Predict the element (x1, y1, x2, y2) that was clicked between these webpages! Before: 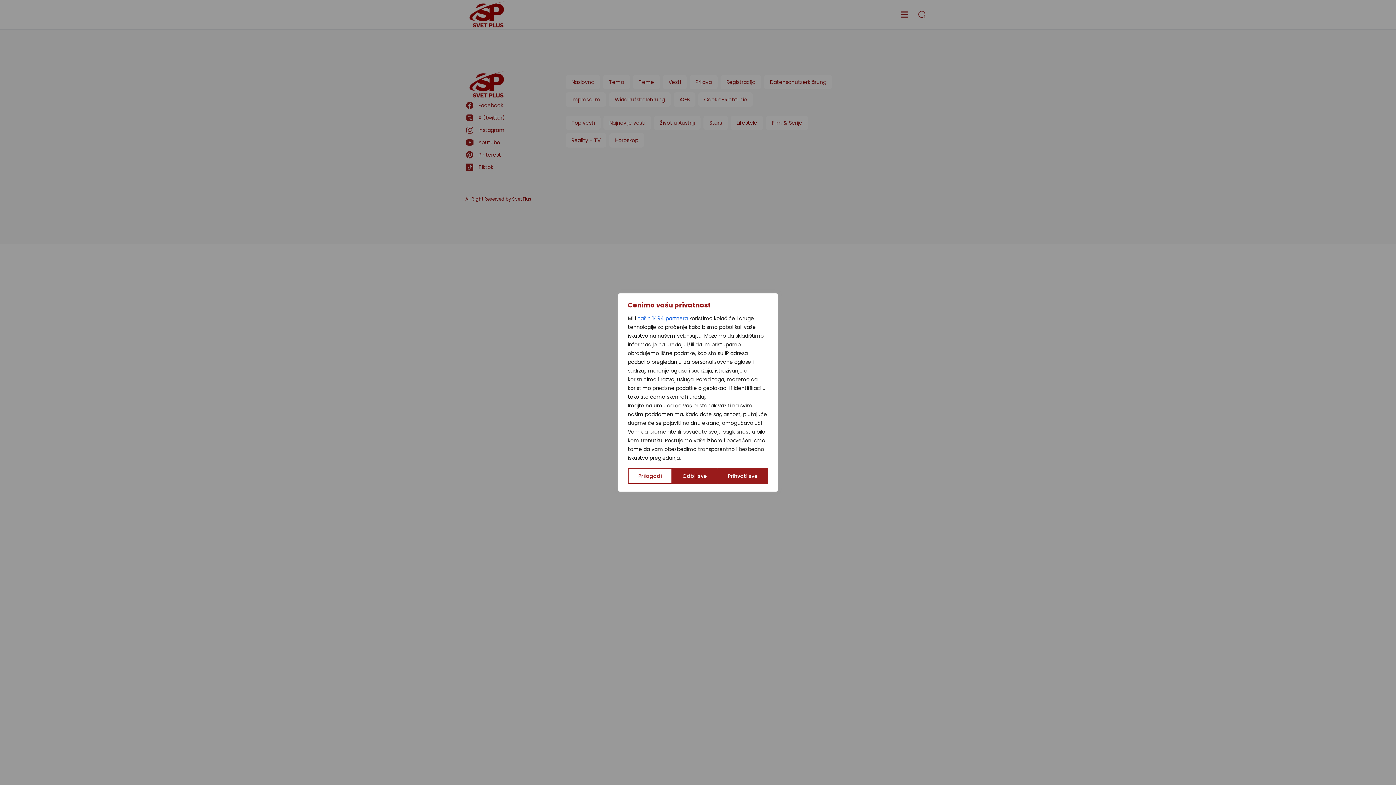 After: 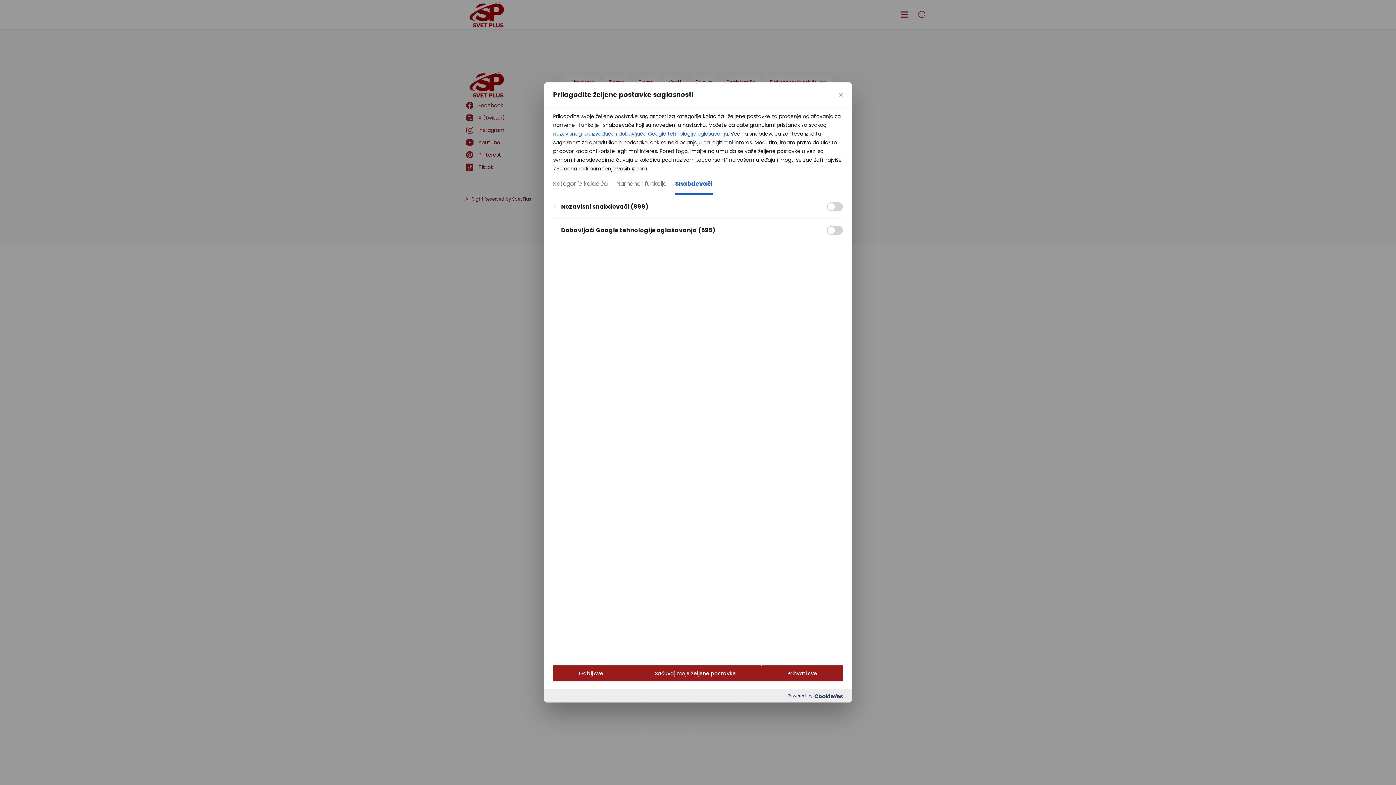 Action: bbox: (637, 314, 688, 322) label: naših 1494 partnera